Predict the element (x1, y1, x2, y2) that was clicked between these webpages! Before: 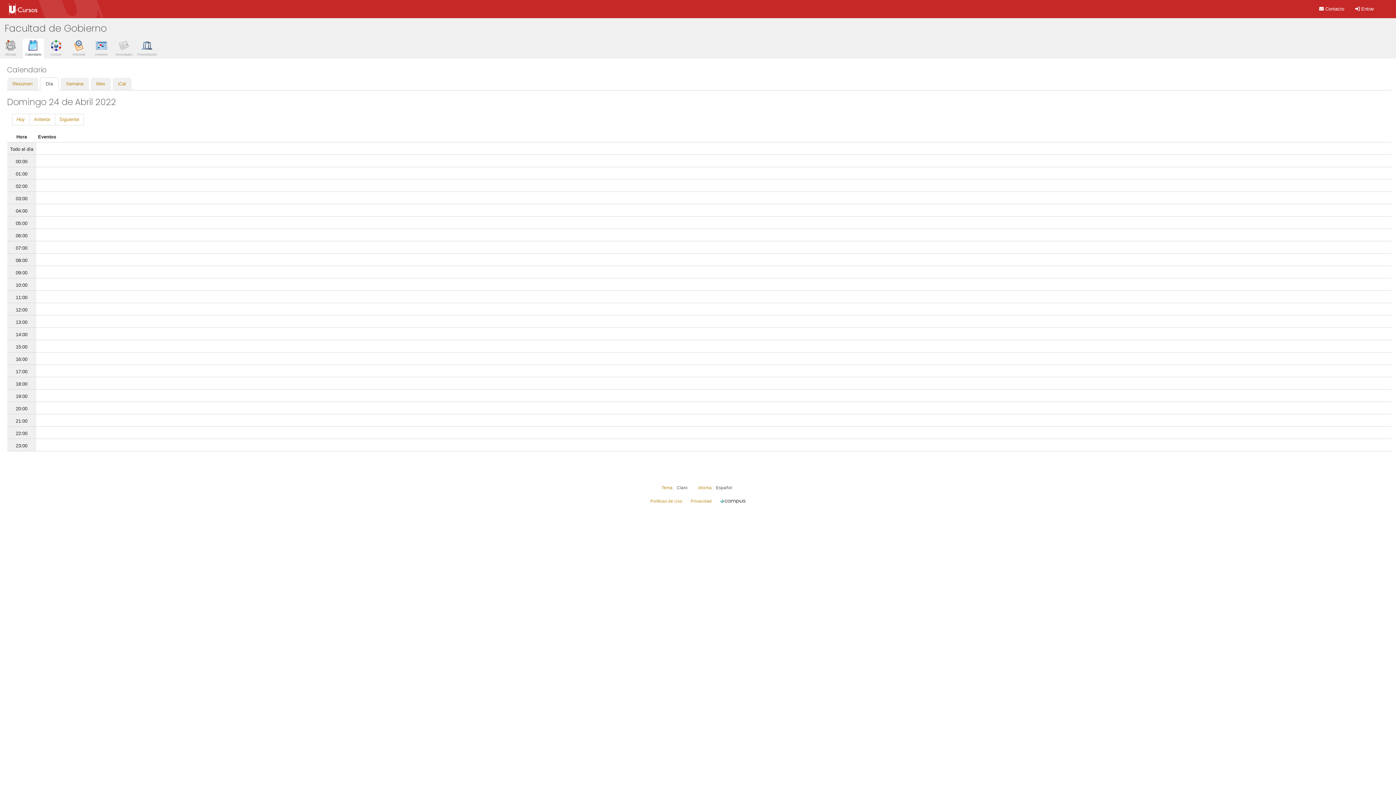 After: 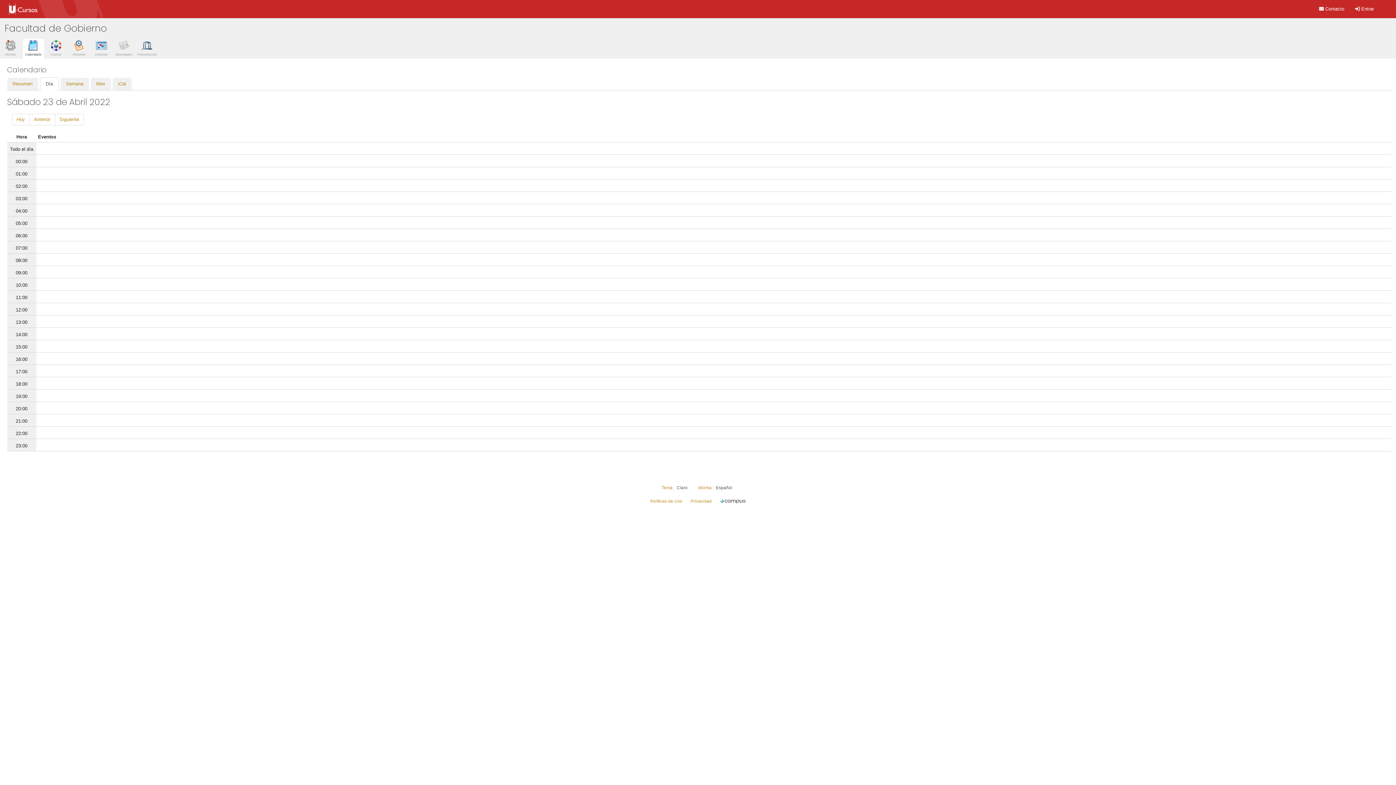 Action: label: Anterior bbox: (29, 113, 55, 125)